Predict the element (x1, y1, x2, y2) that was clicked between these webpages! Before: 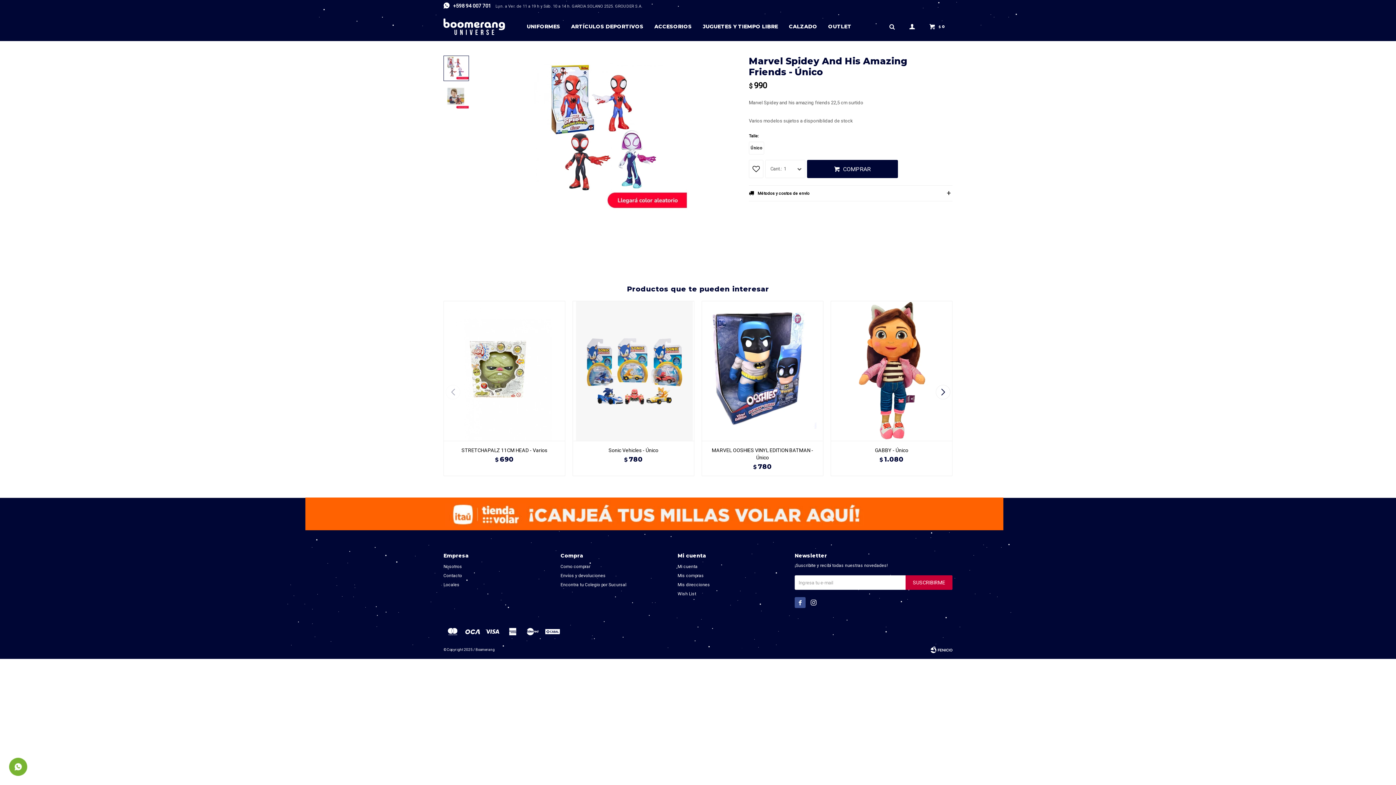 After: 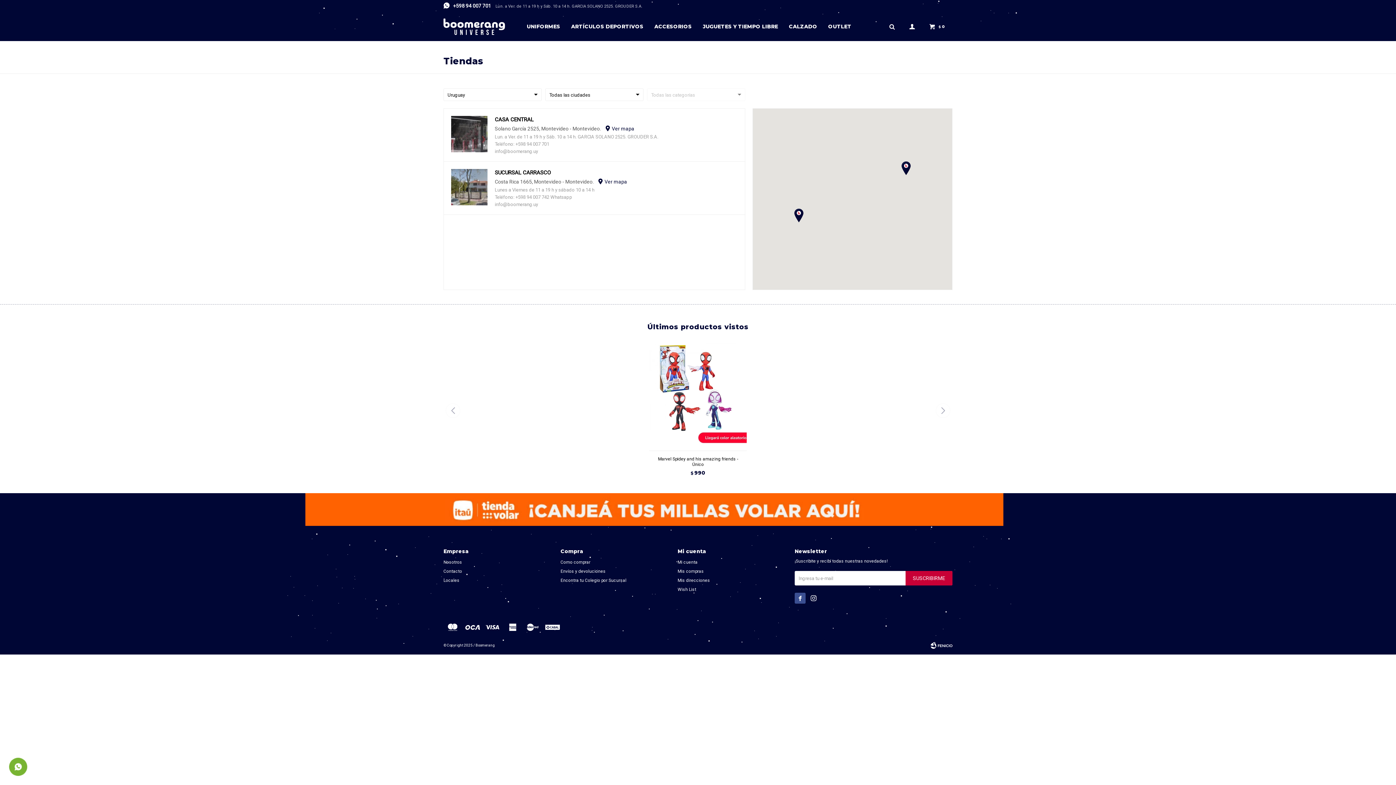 Action: label: Locales bbox: (443, 582, 459, 587)